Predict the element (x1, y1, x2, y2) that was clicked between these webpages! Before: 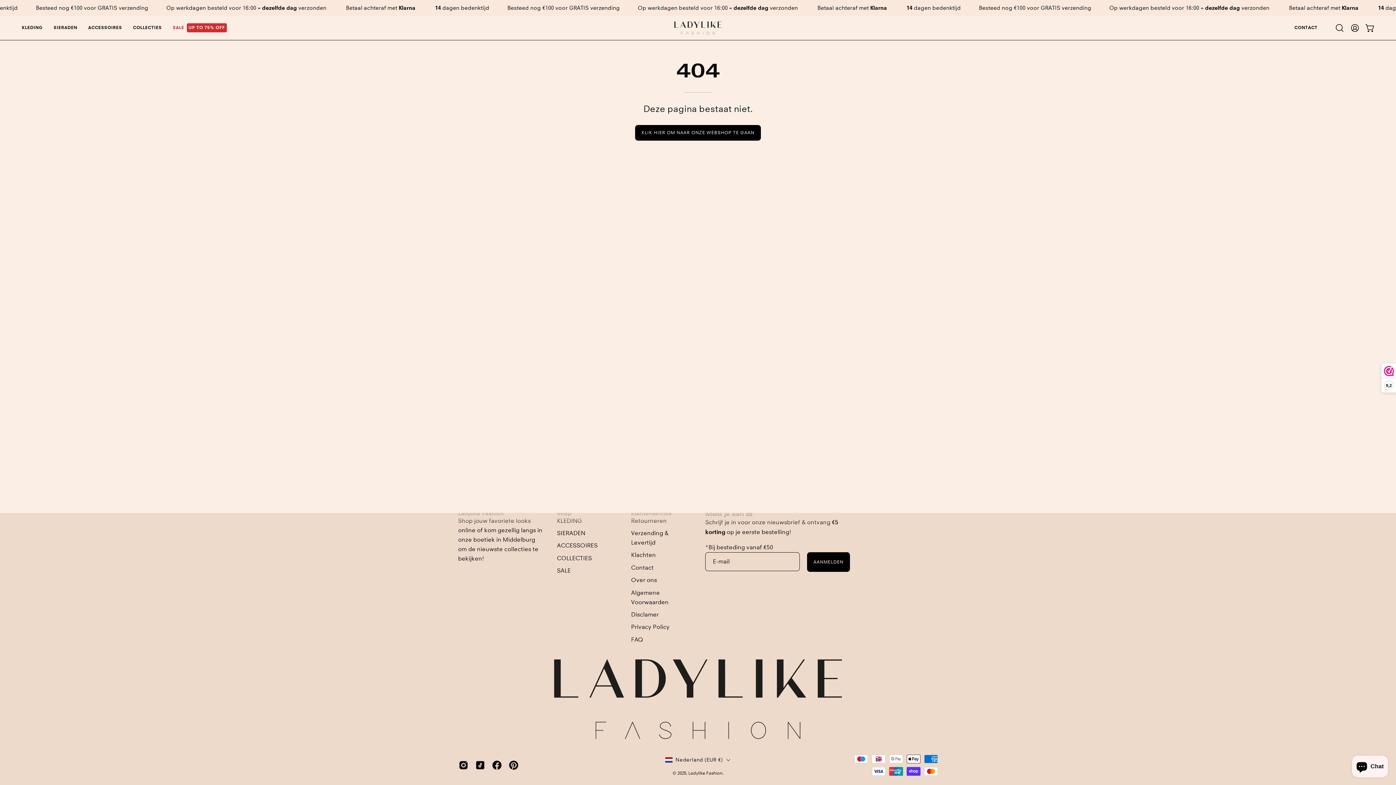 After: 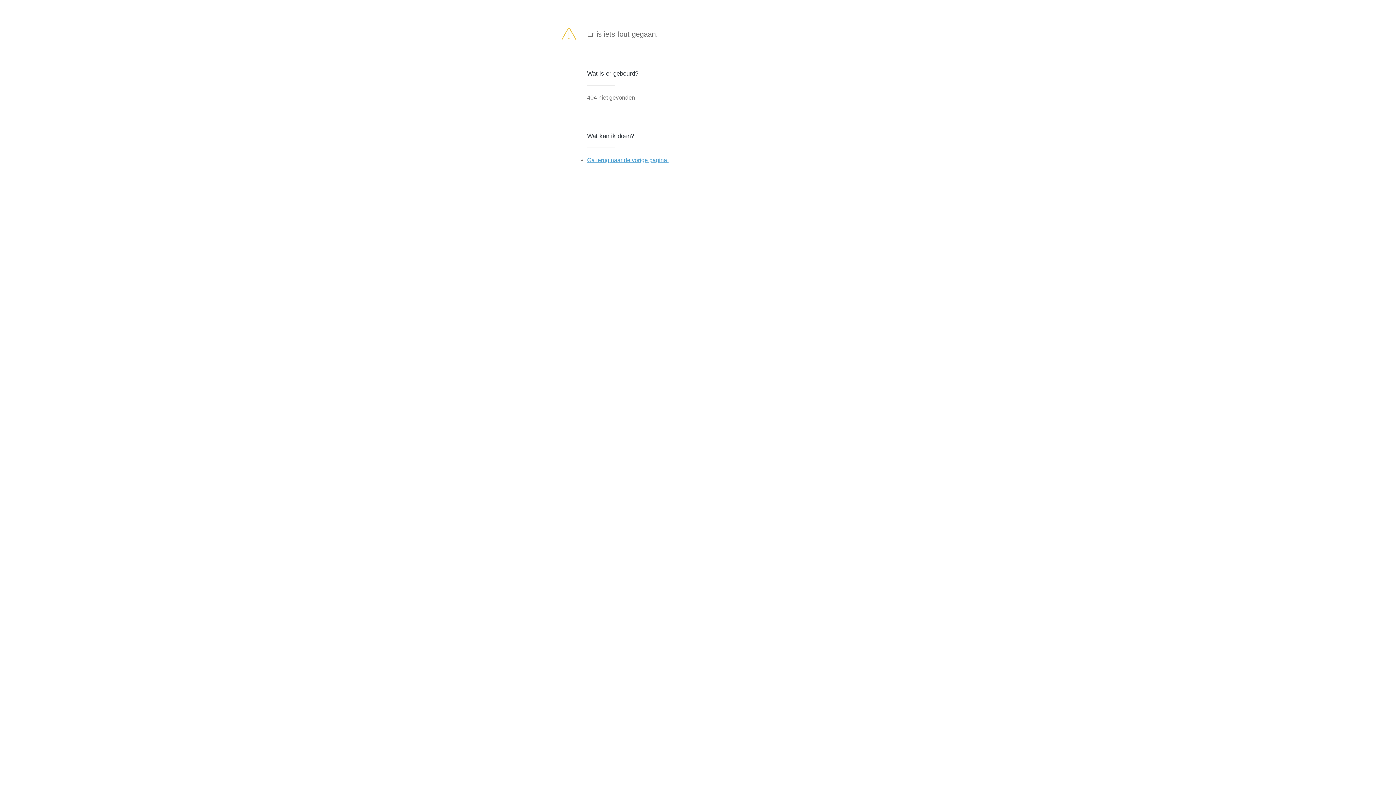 Action: label: AANMELDEN bbox: (807, 552, 850, 572)